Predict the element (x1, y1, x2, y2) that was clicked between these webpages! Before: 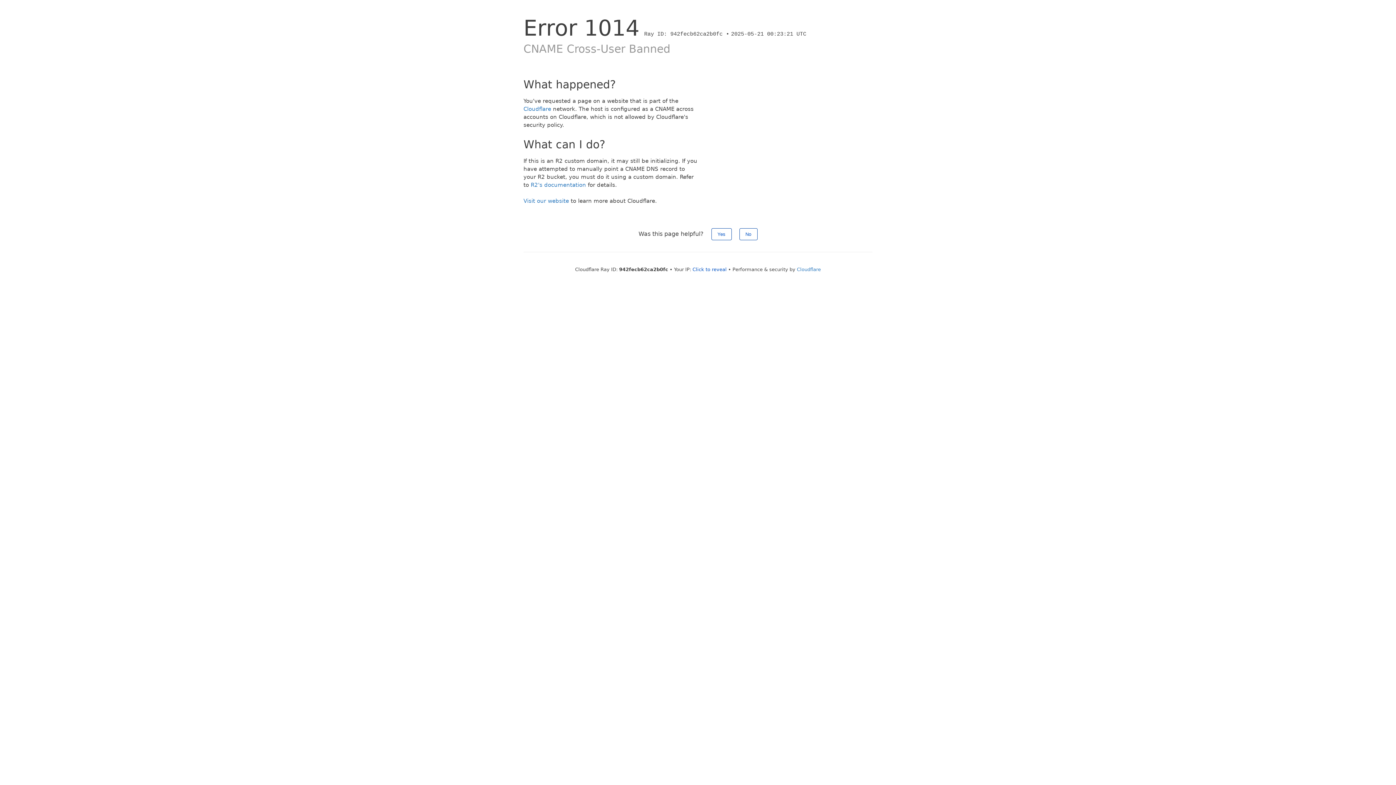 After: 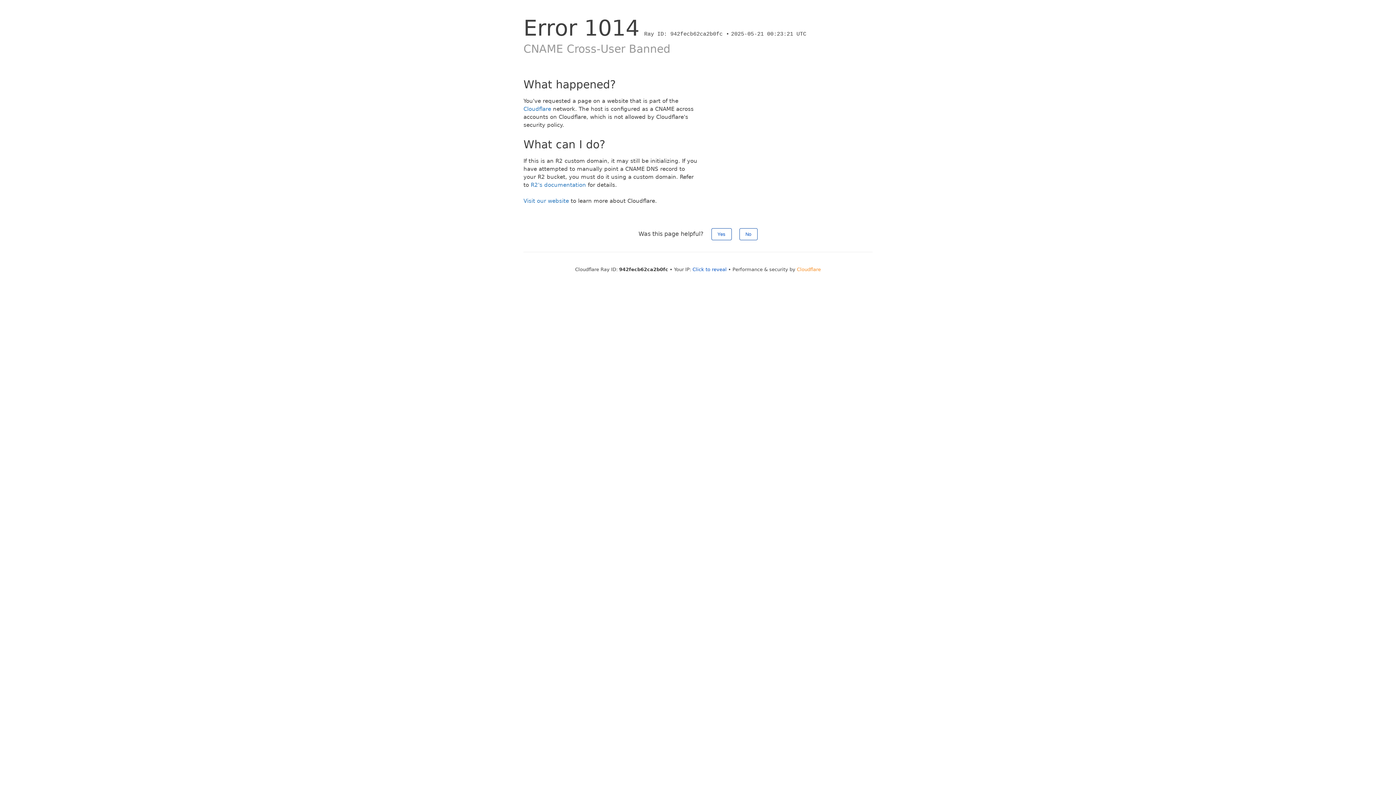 Action: label: Cloudflare bbox: (797, 266, 821, 272)